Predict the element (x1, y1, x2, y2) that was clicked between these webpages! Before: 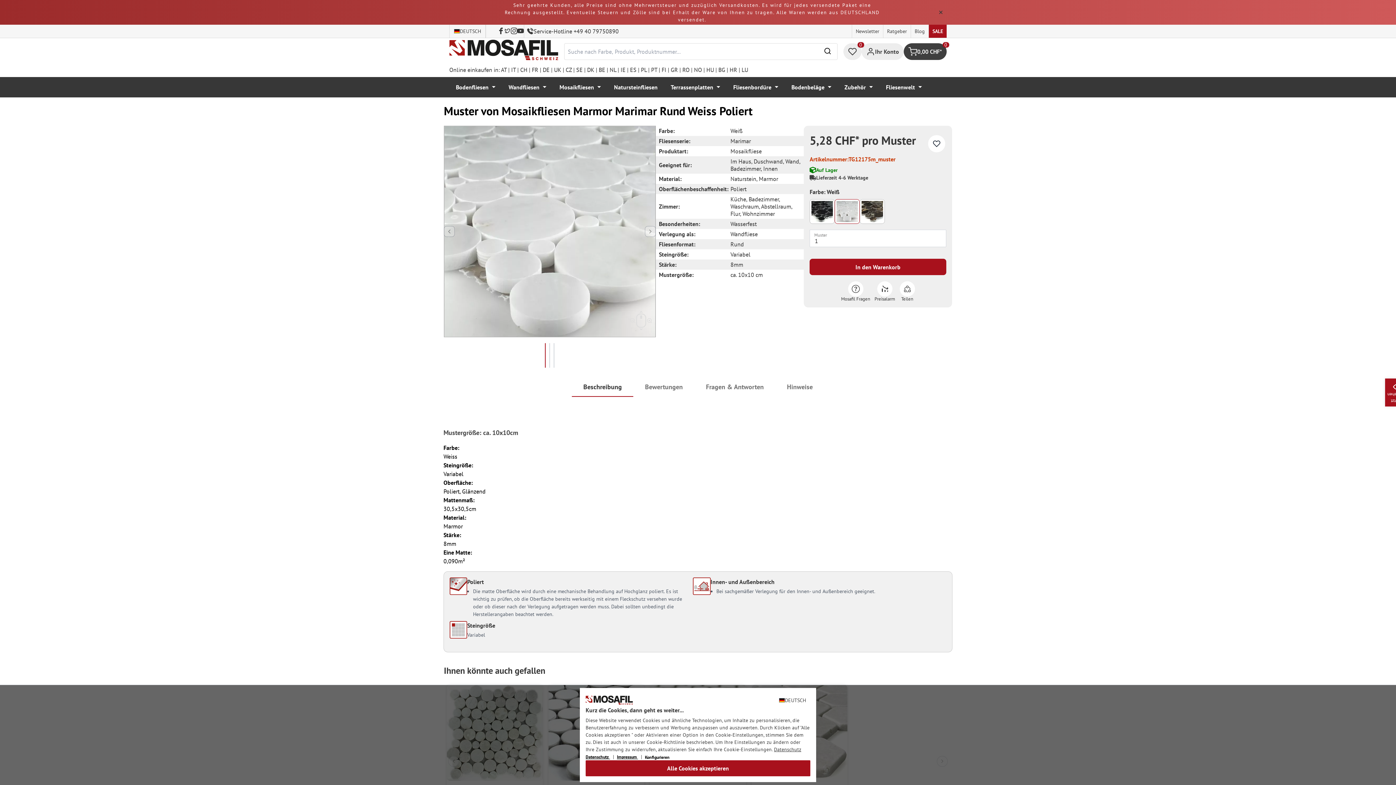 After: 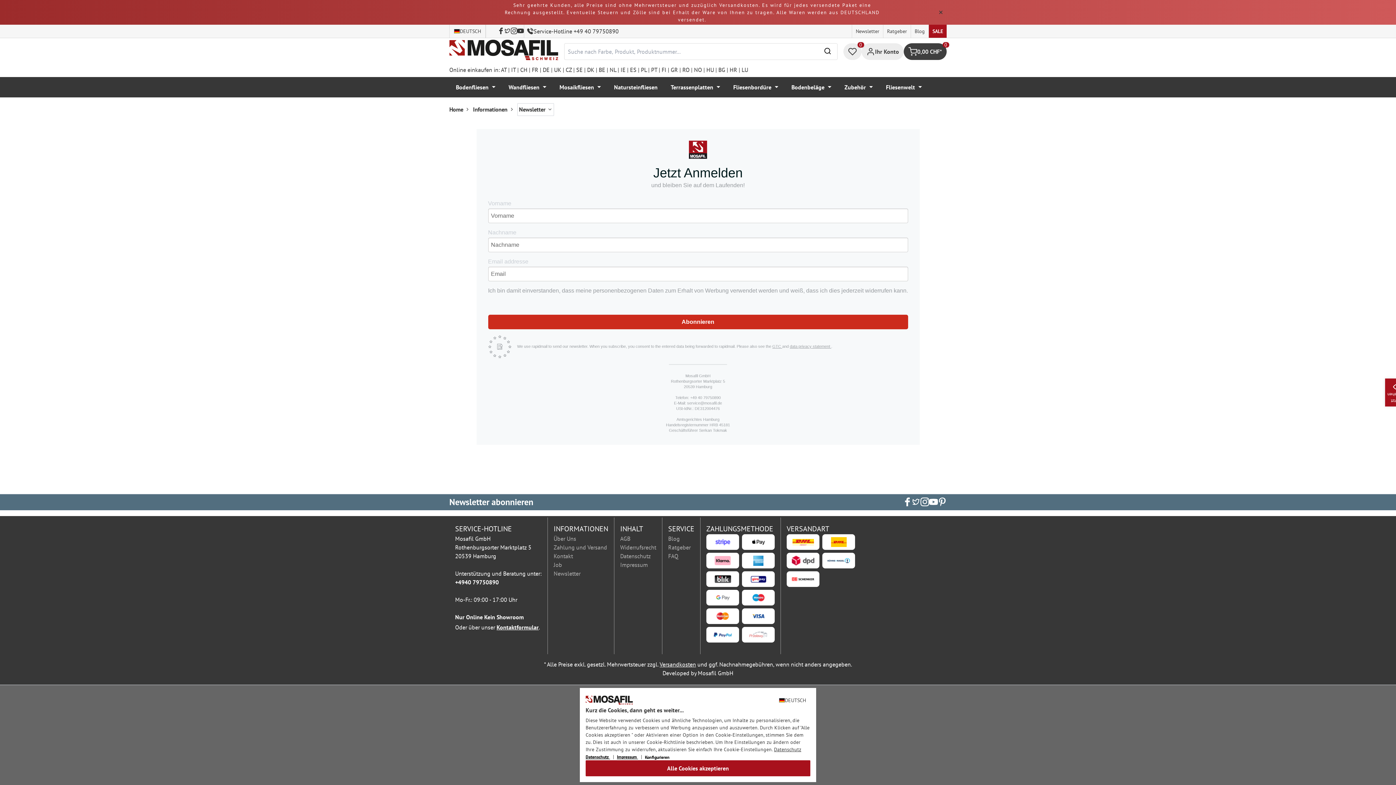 Action: label: Newsletter bbox: (852, 25, 883, 37)